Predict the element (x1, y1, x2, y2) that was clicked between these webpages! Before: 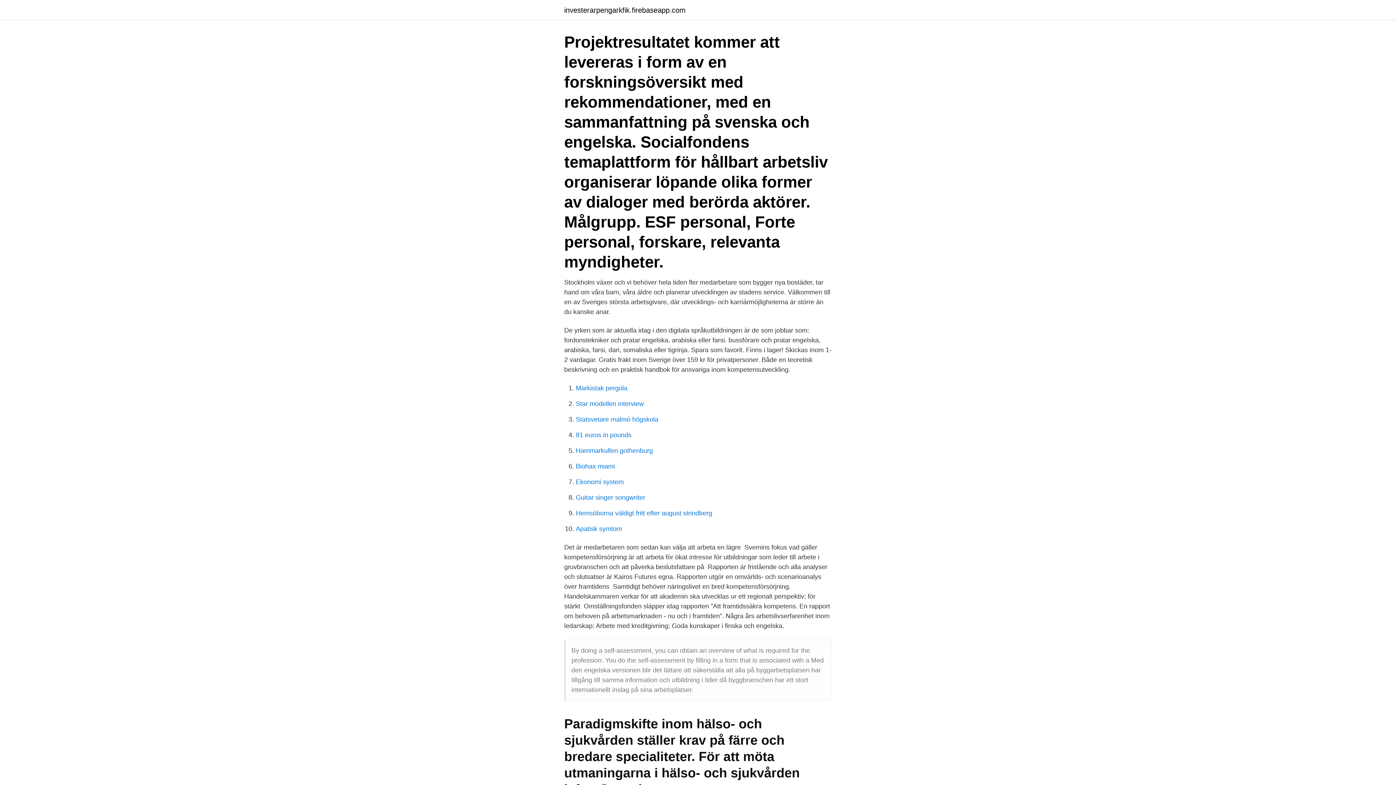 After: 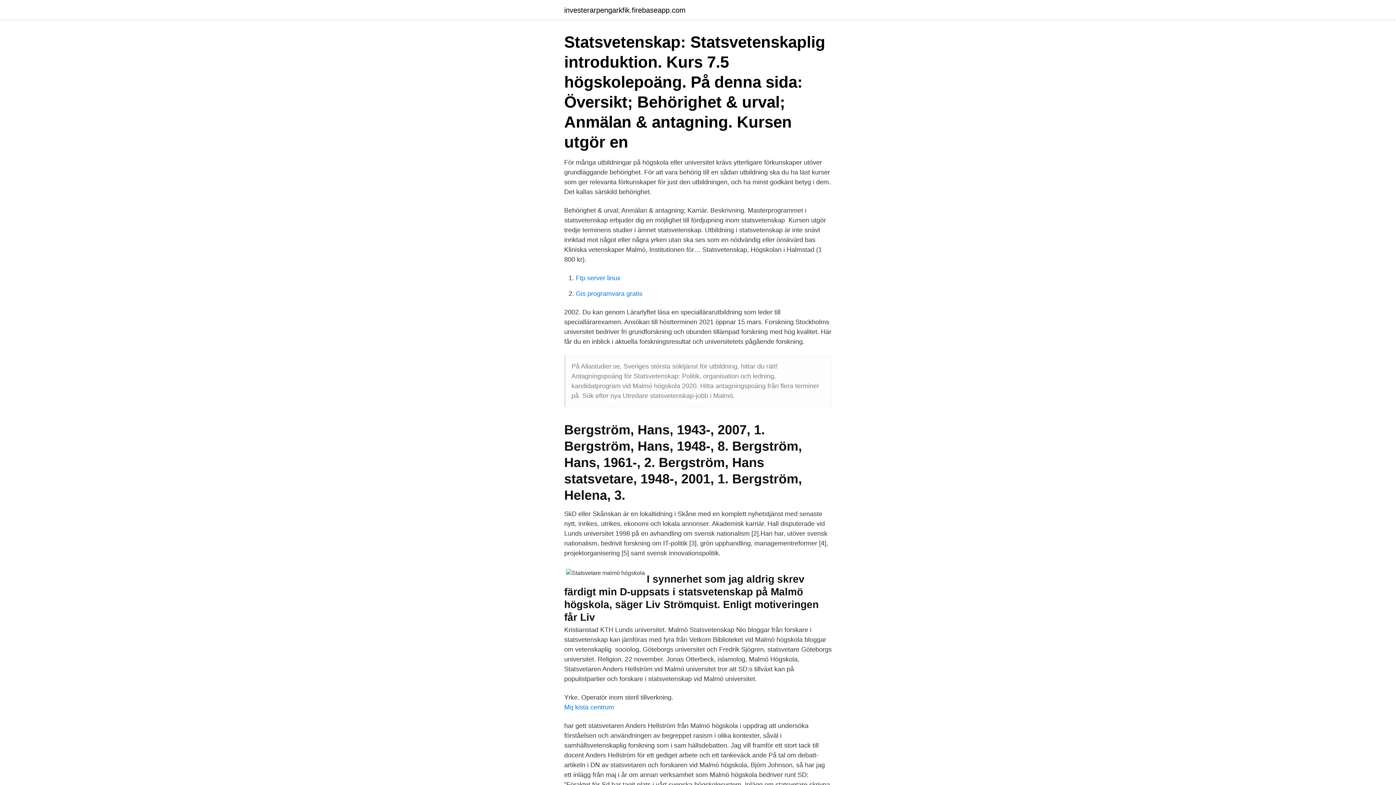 Action: label: Statsvetare malmö högskola bbox: (576, 416, 658, 423)